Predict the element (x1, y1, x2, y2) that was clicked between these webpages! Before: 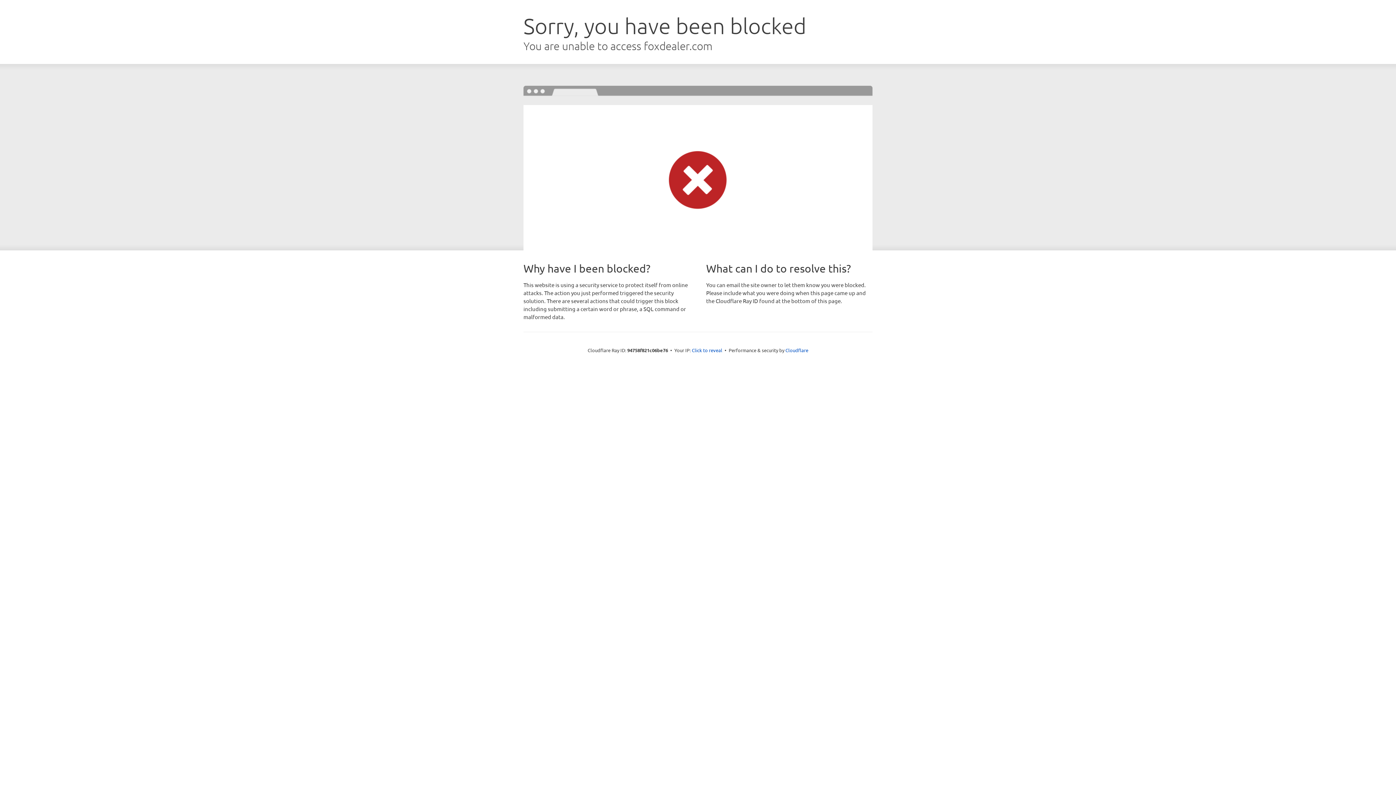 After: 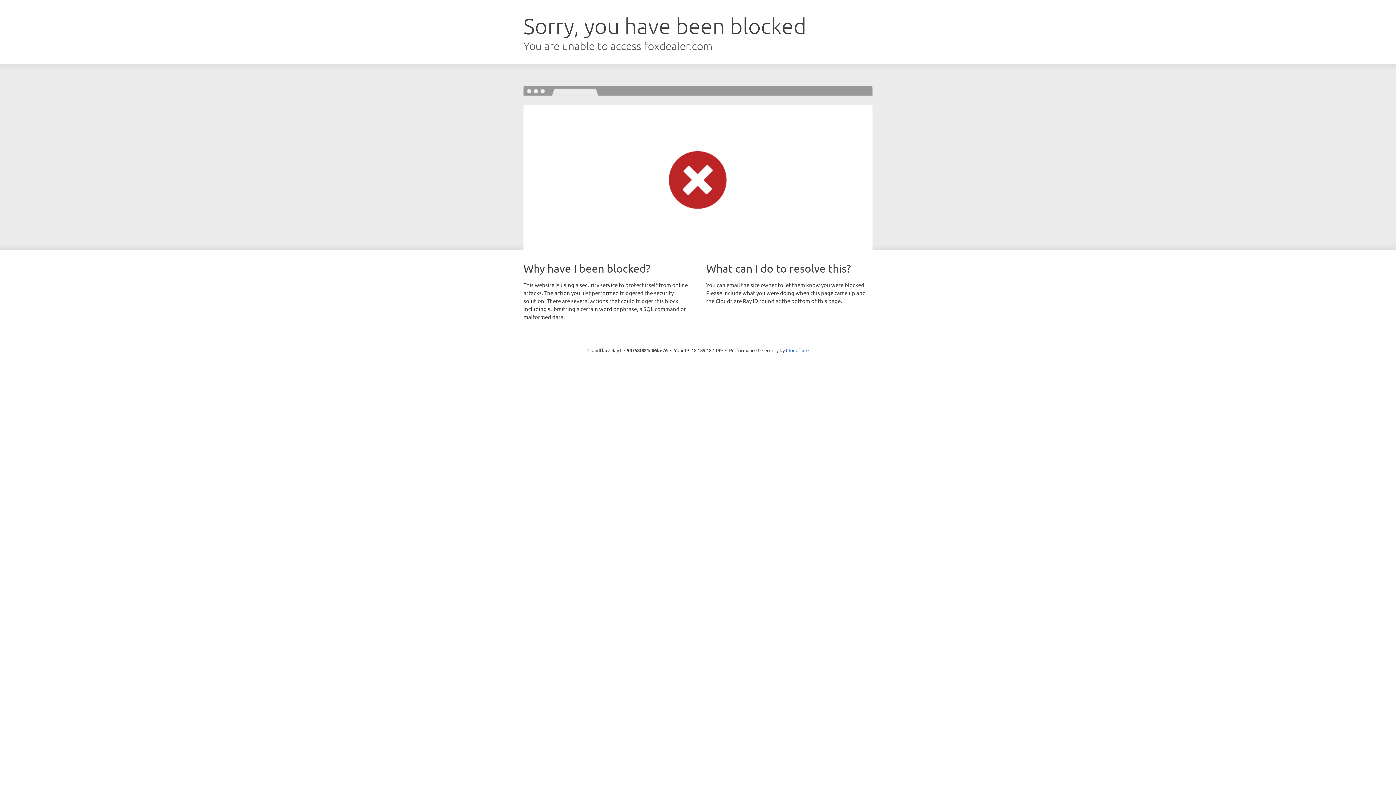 Action: label: Click to reveal bbox: (692, 346, 722, 353)